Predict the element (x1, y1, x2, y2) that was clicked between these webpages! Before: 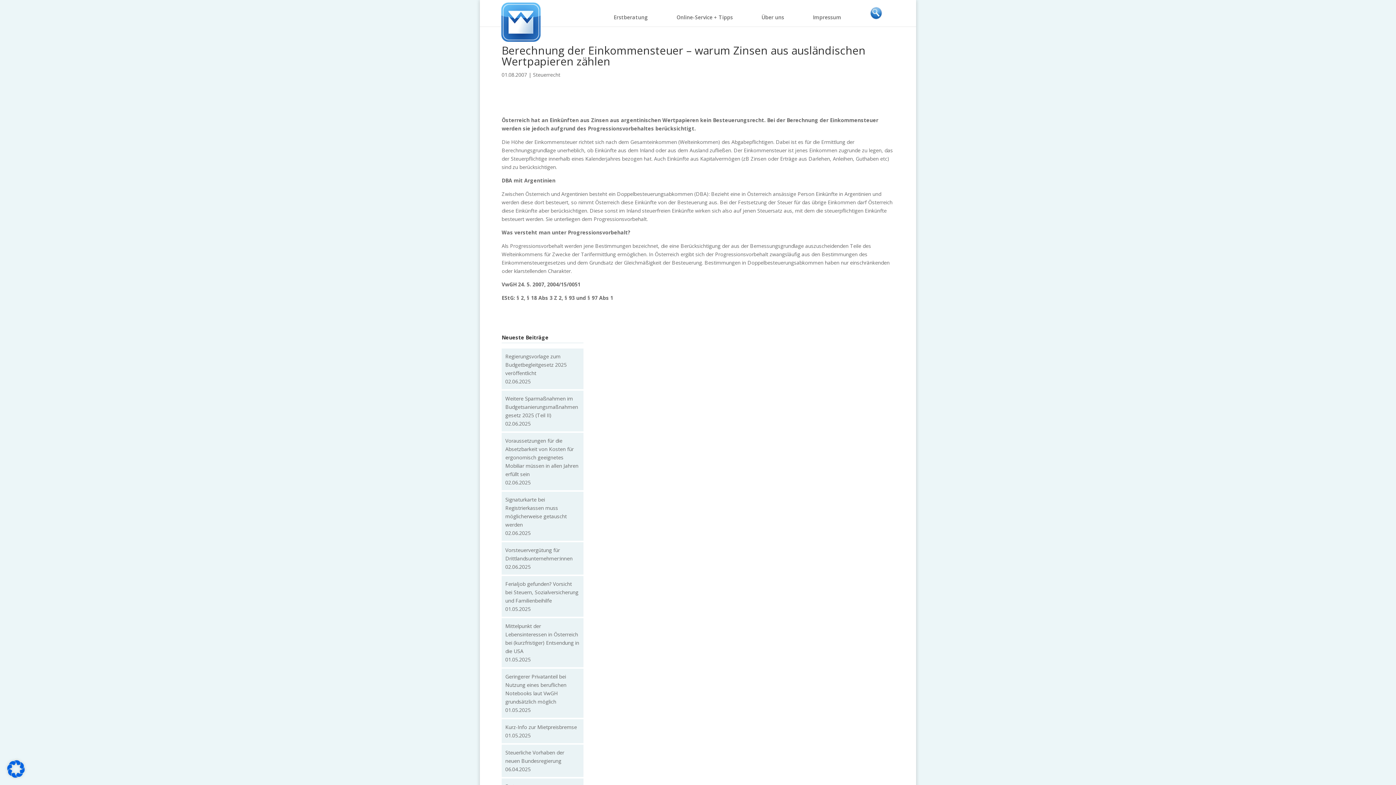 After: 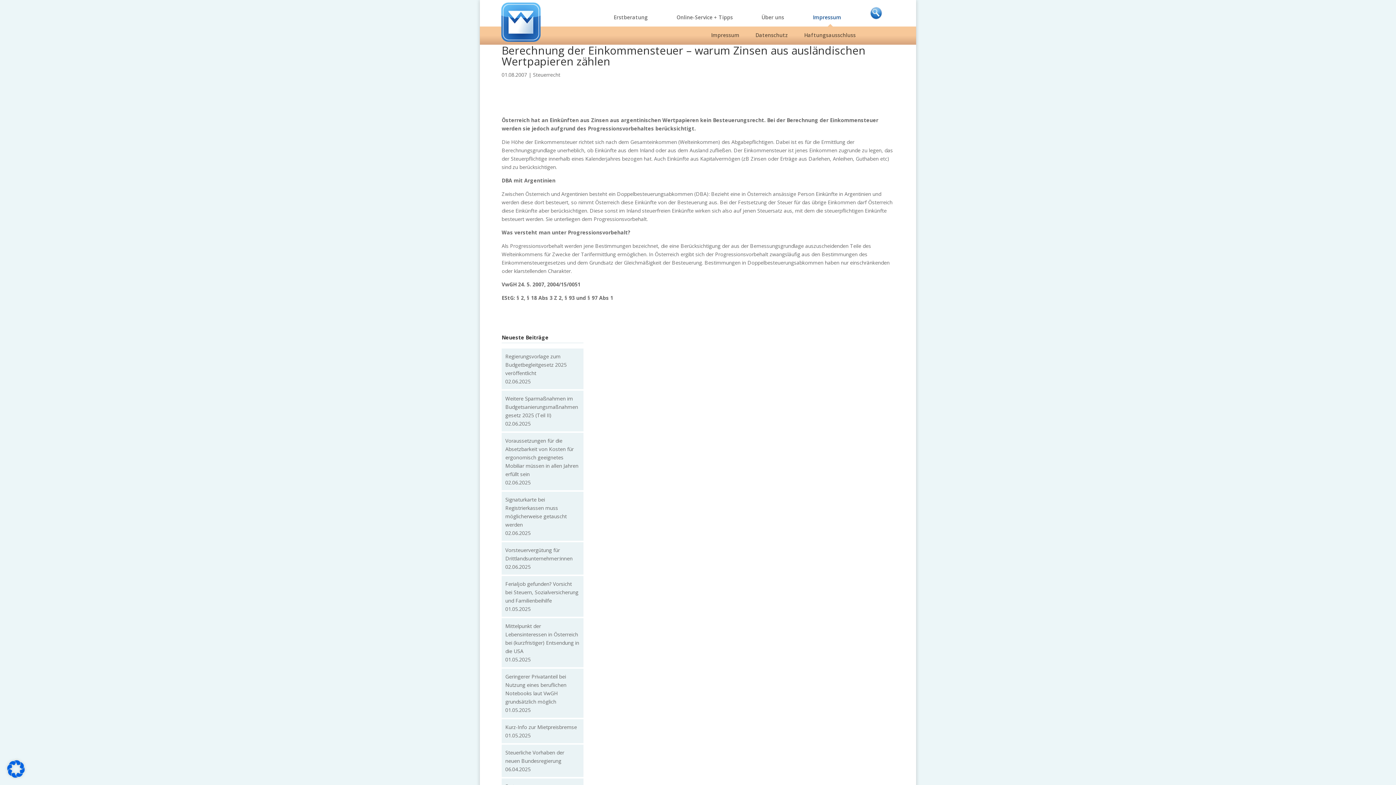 Action: label: Impressum bbox: (813, 14, 848, 26)